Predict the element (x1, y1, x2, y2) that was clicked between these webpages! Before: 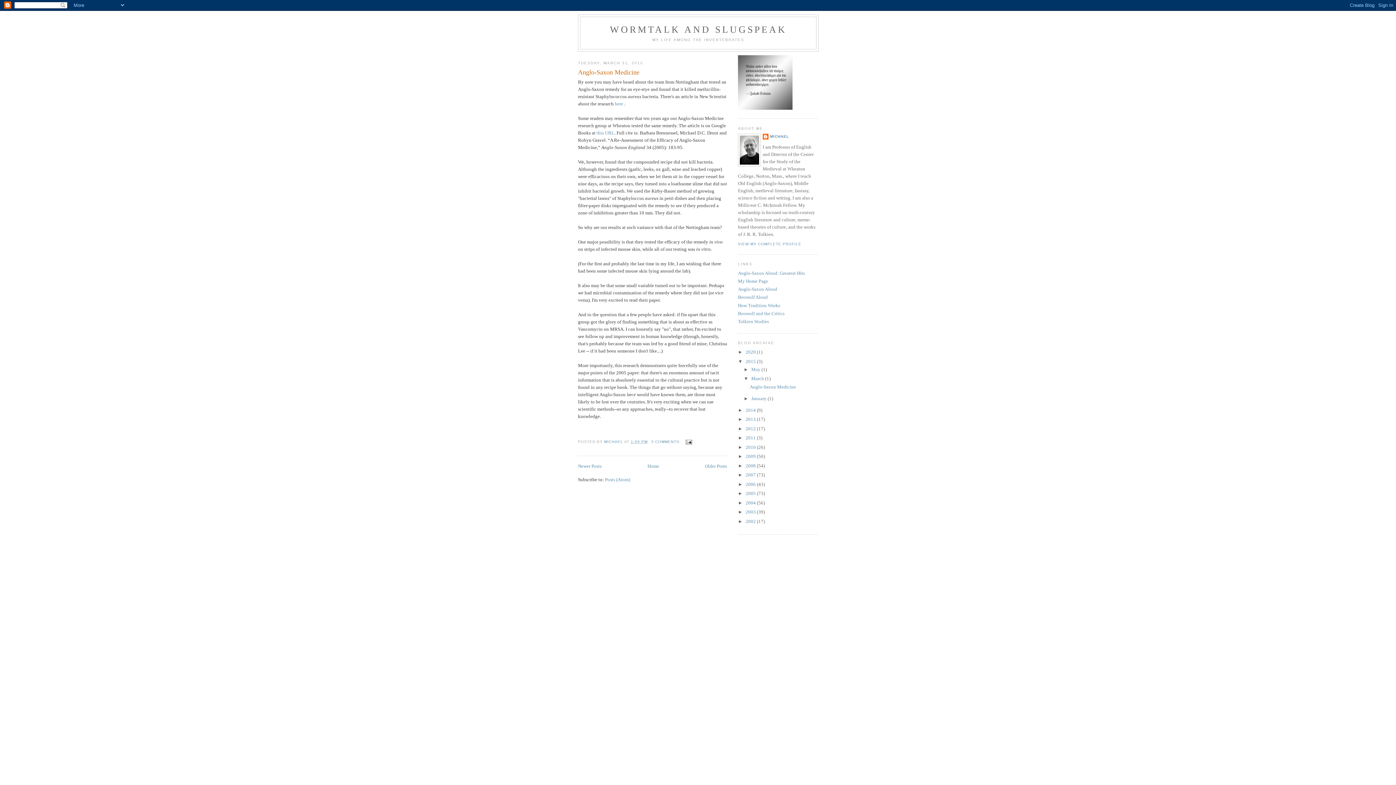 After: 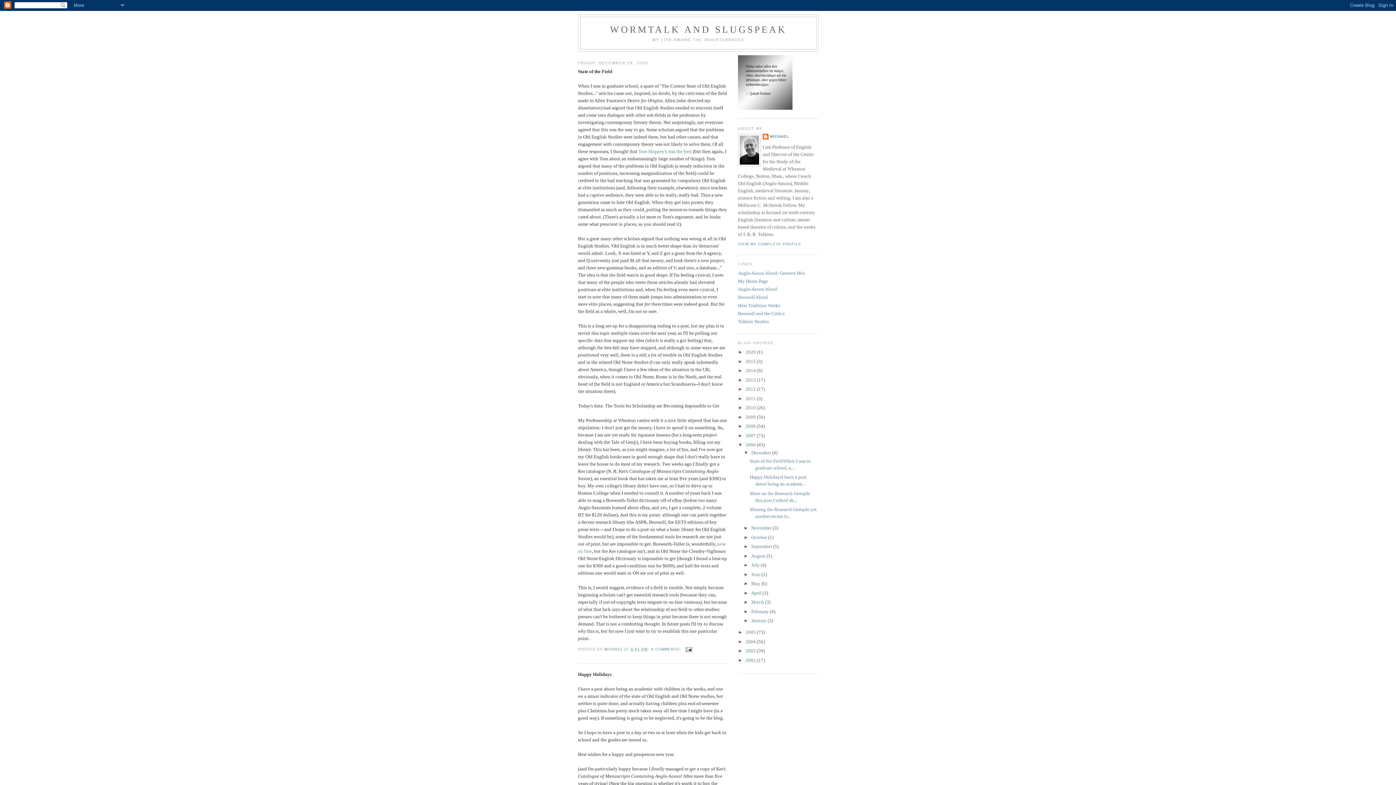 Action: label: 2006  bbox: (745, 481, 757, 487)